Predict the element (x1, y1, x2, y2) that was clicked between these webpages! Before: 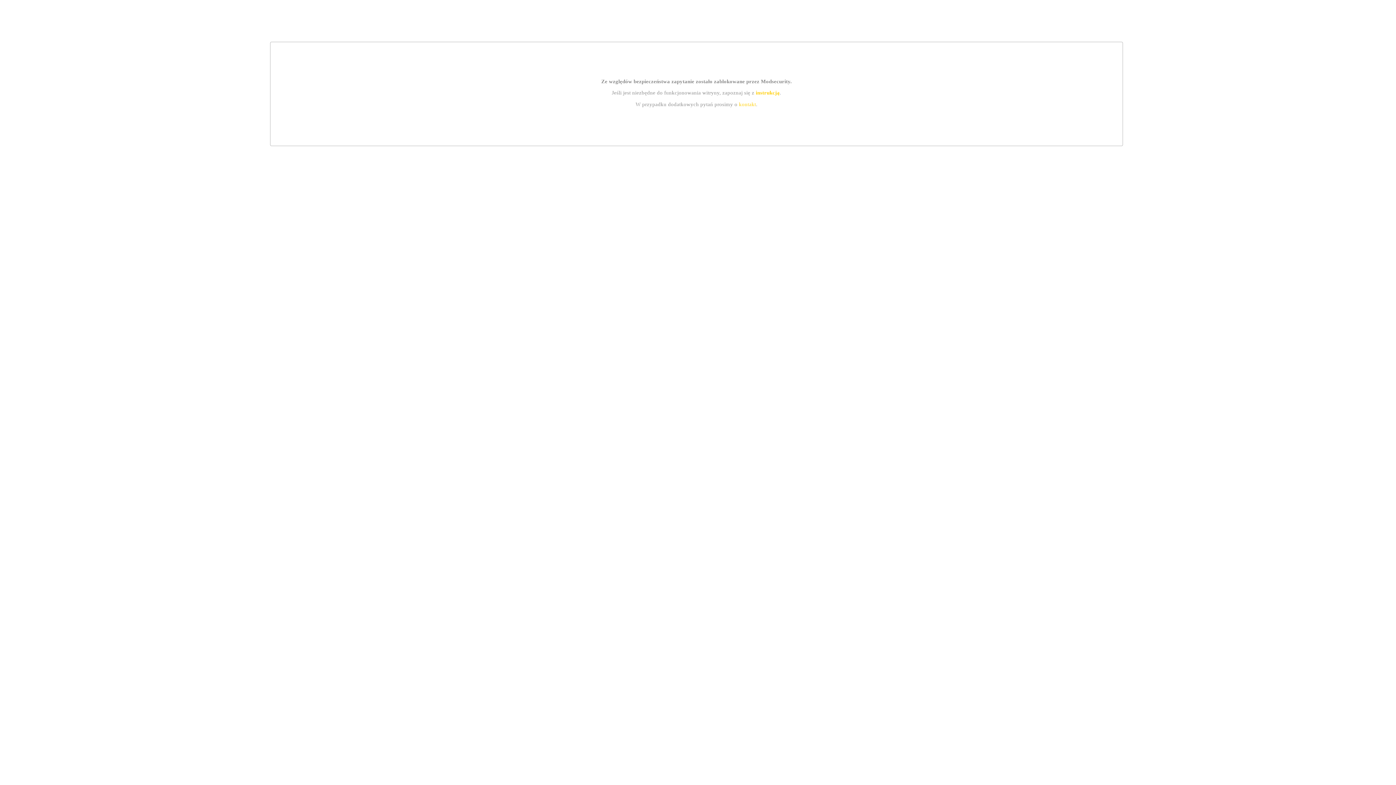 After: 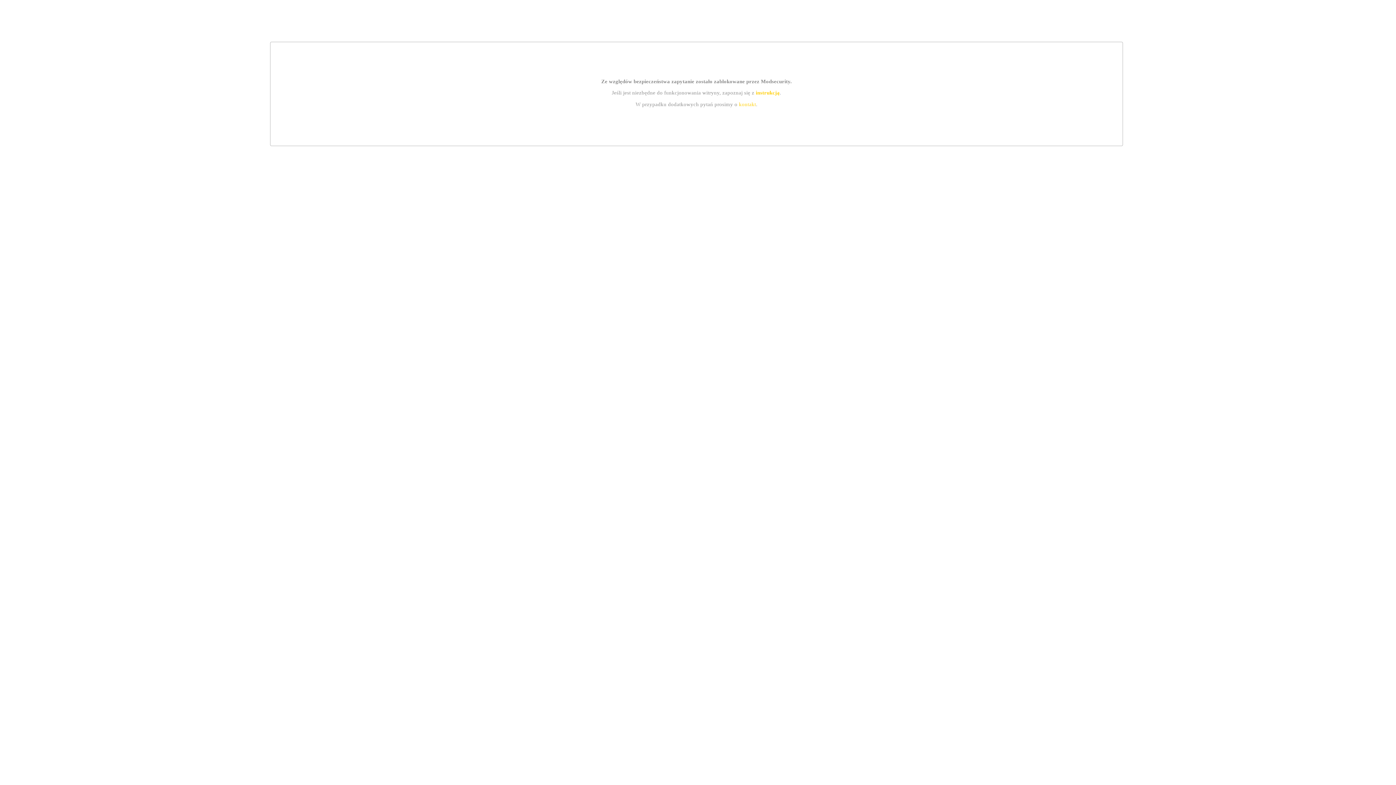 Action: label: kontakt bbox: (739, 101, 756, 107)